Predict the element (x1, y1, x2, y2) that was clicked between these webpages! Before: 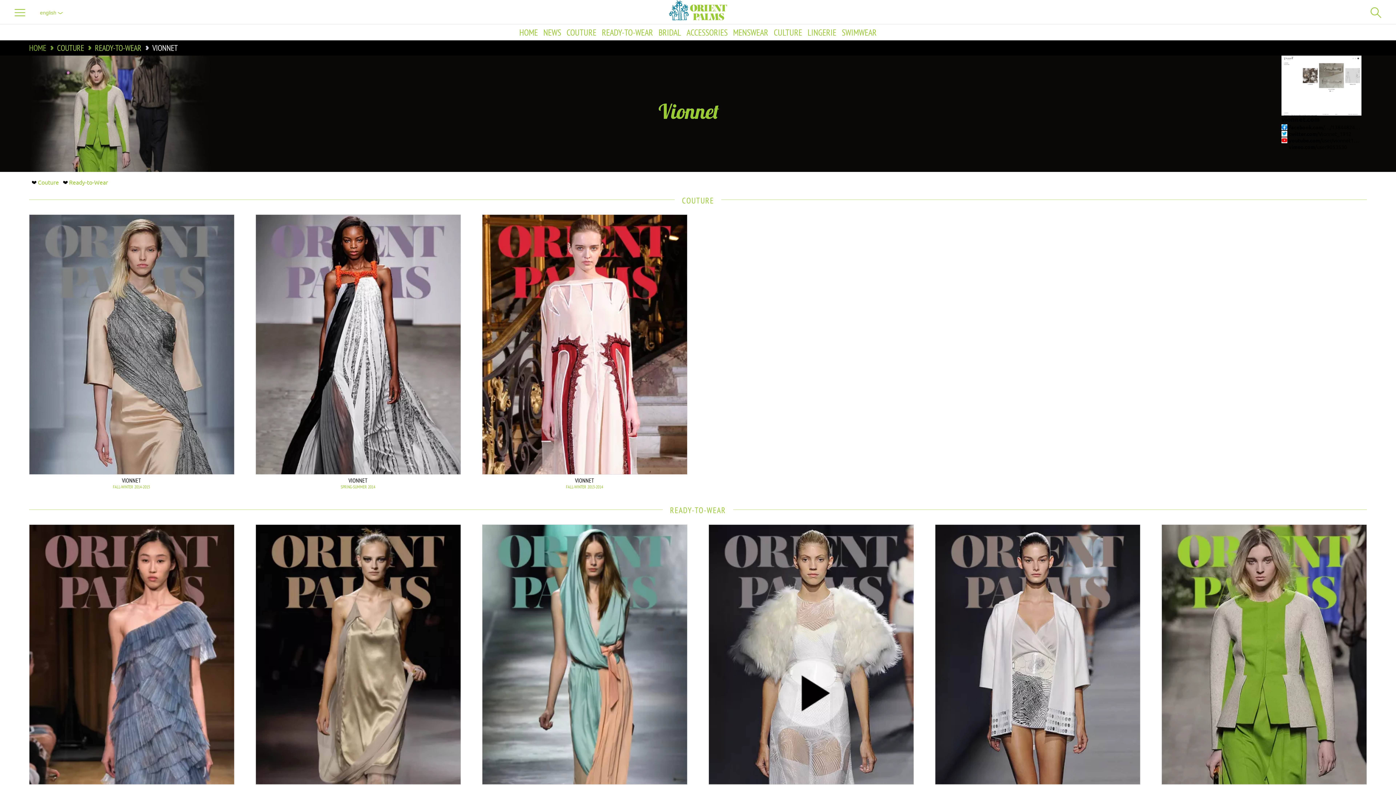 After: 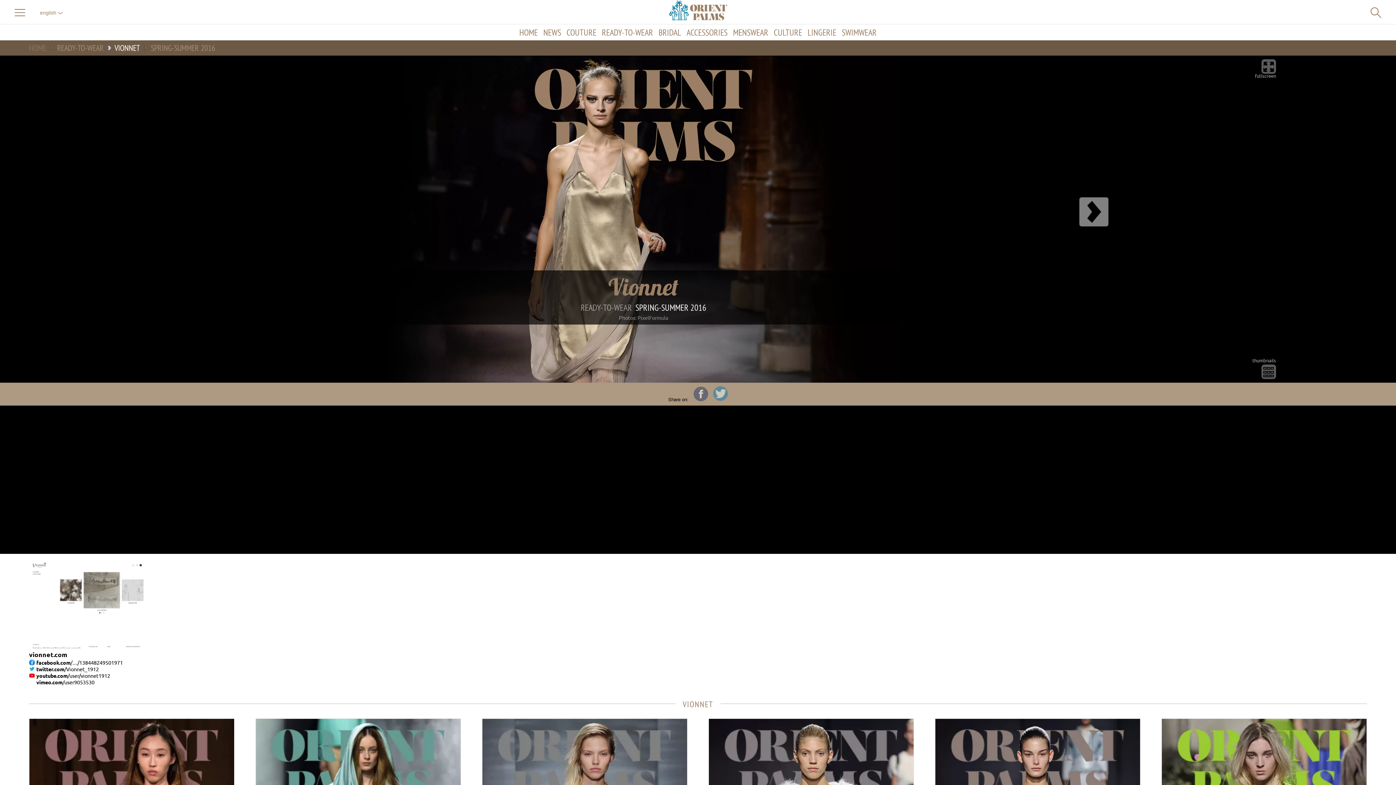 Action: bbox: (255, 524, 460, 799) label: VIONNET
SPRING-SUMMER 2016